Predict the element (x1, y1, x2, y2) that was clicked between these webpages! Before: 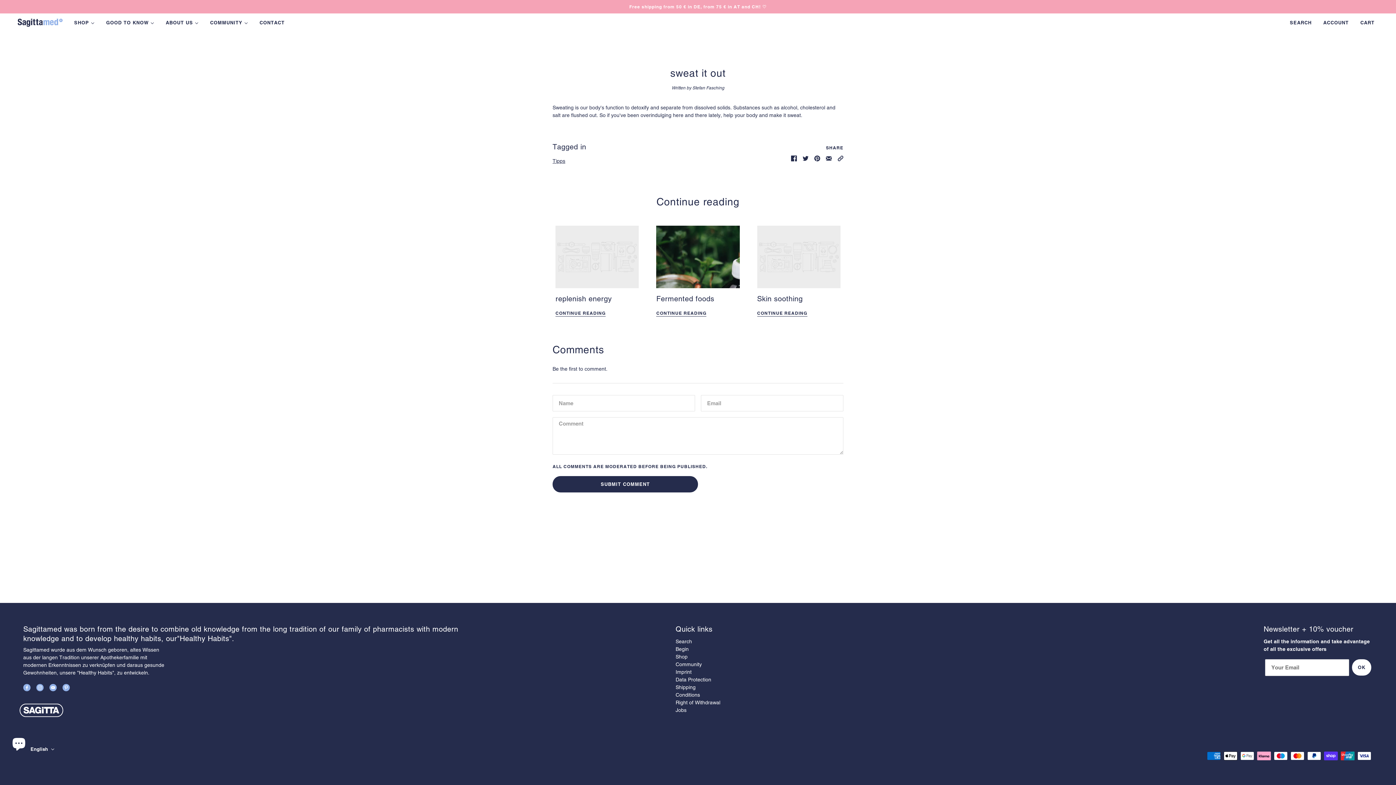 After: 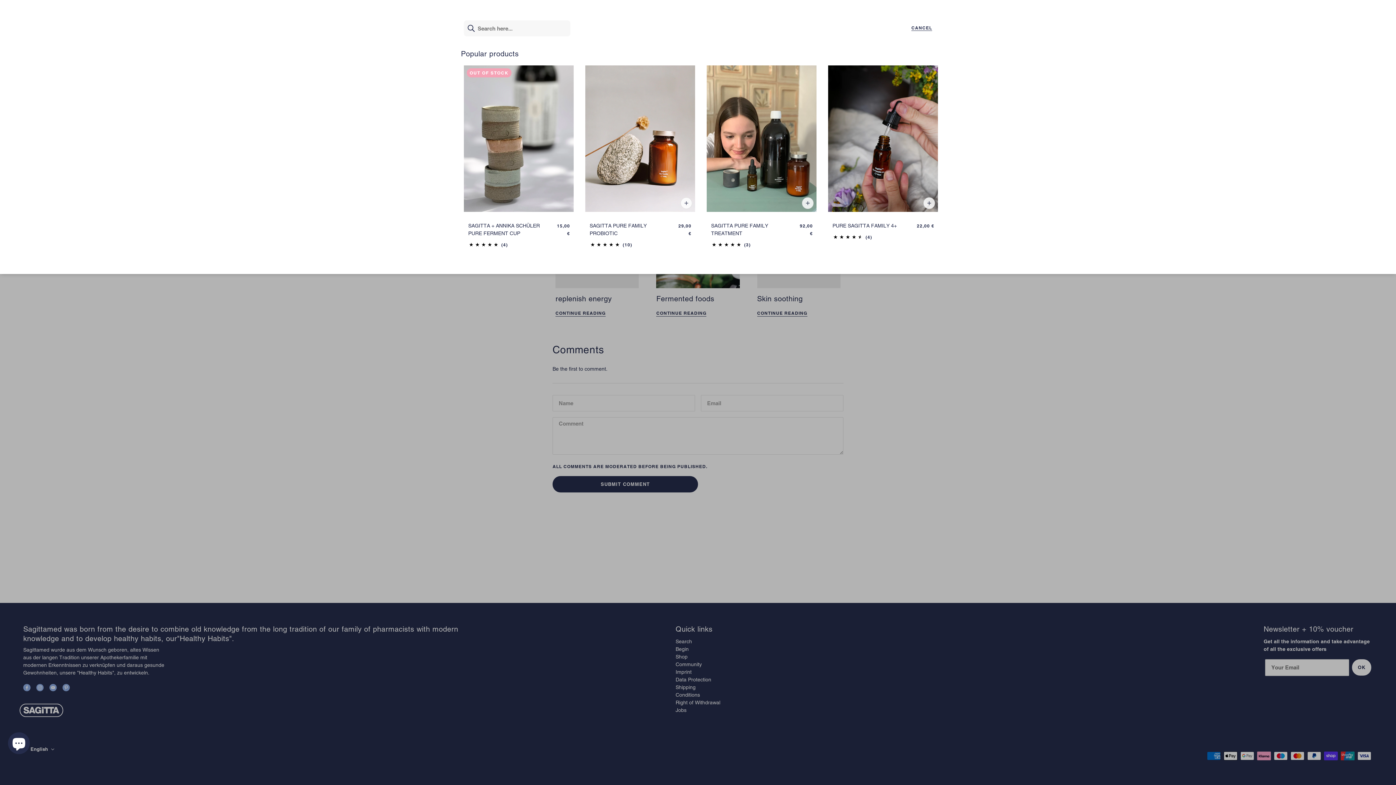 Action: bbox: (1284, 13, 1317, 31) label: SEARCH